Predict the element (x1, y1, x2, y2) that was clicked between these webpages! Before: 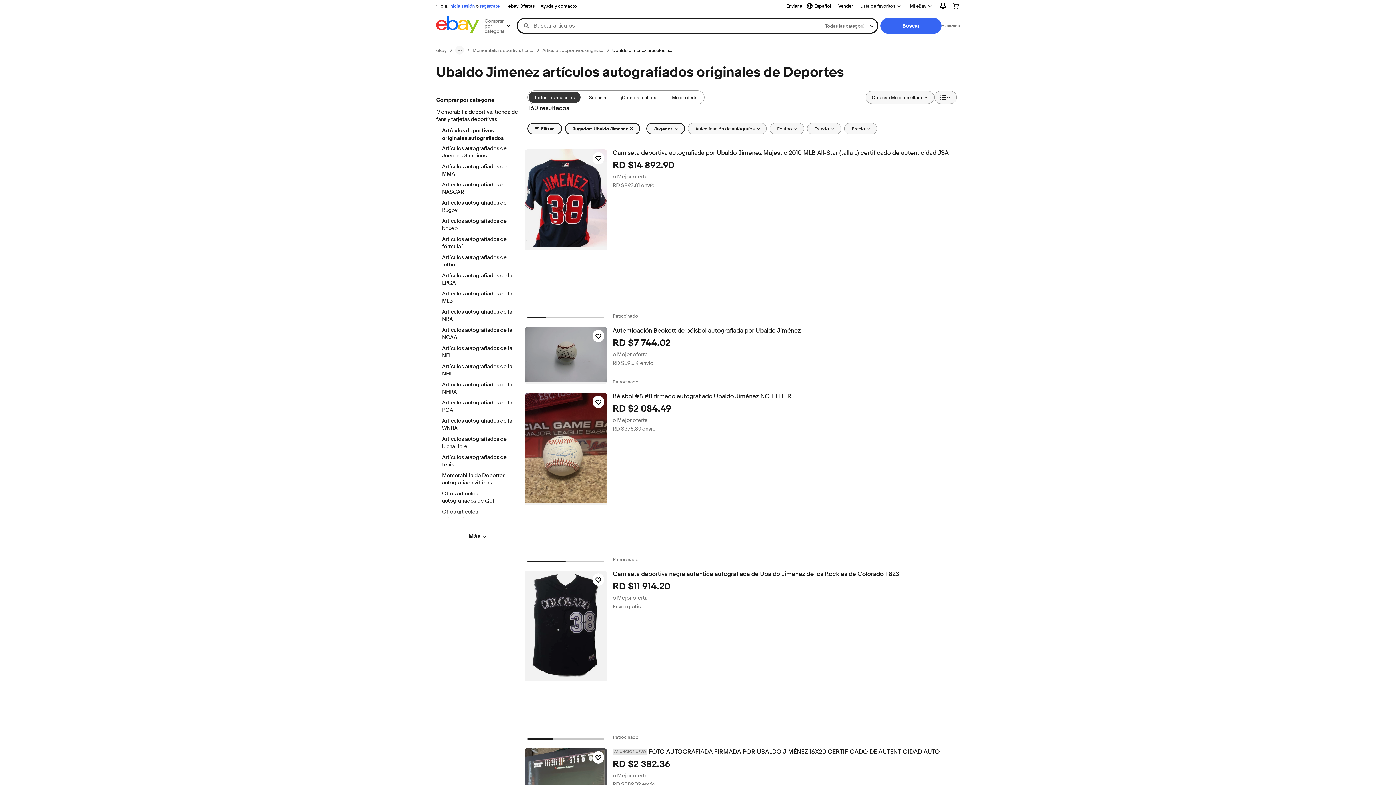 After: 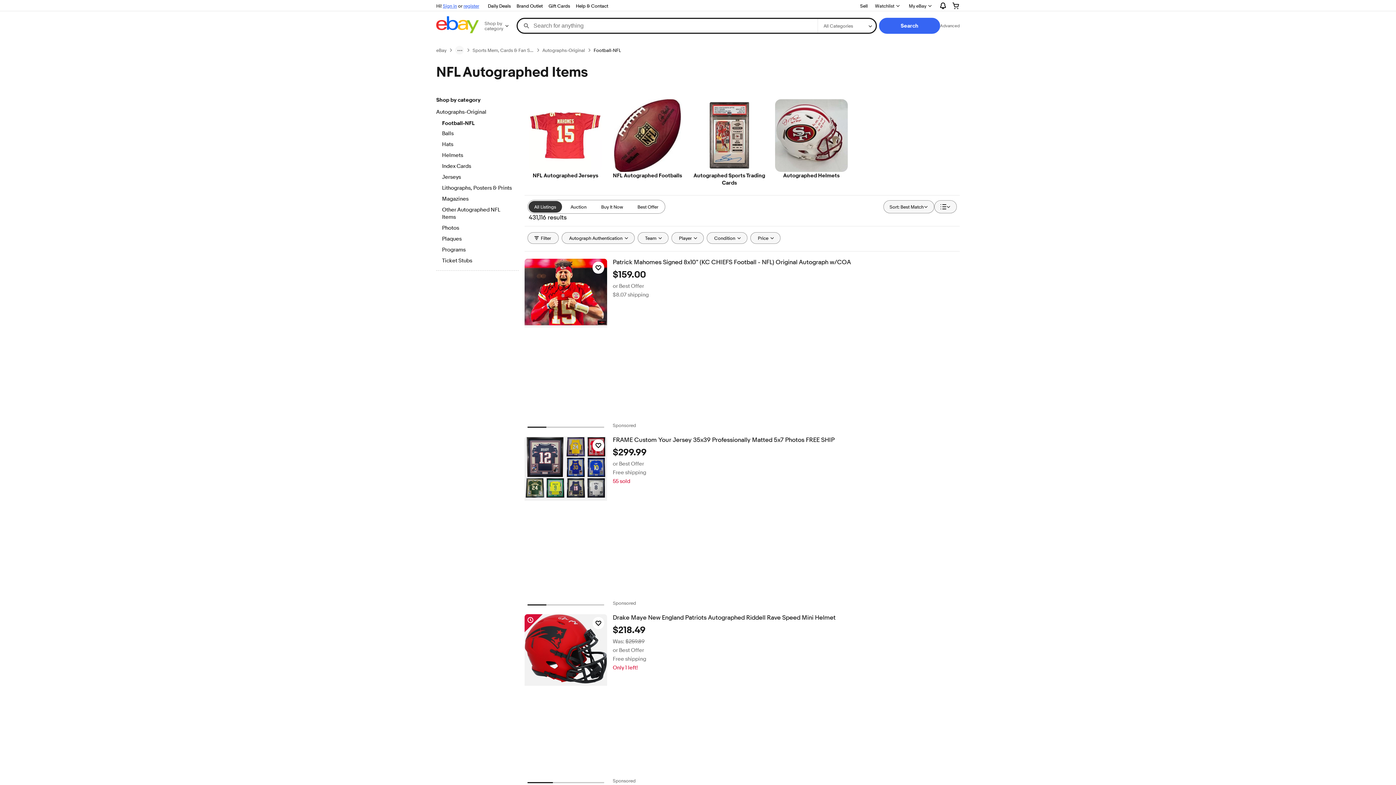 Action: label: Artículos autografiados de la NFL bbox: (442, 345, 512, 360)